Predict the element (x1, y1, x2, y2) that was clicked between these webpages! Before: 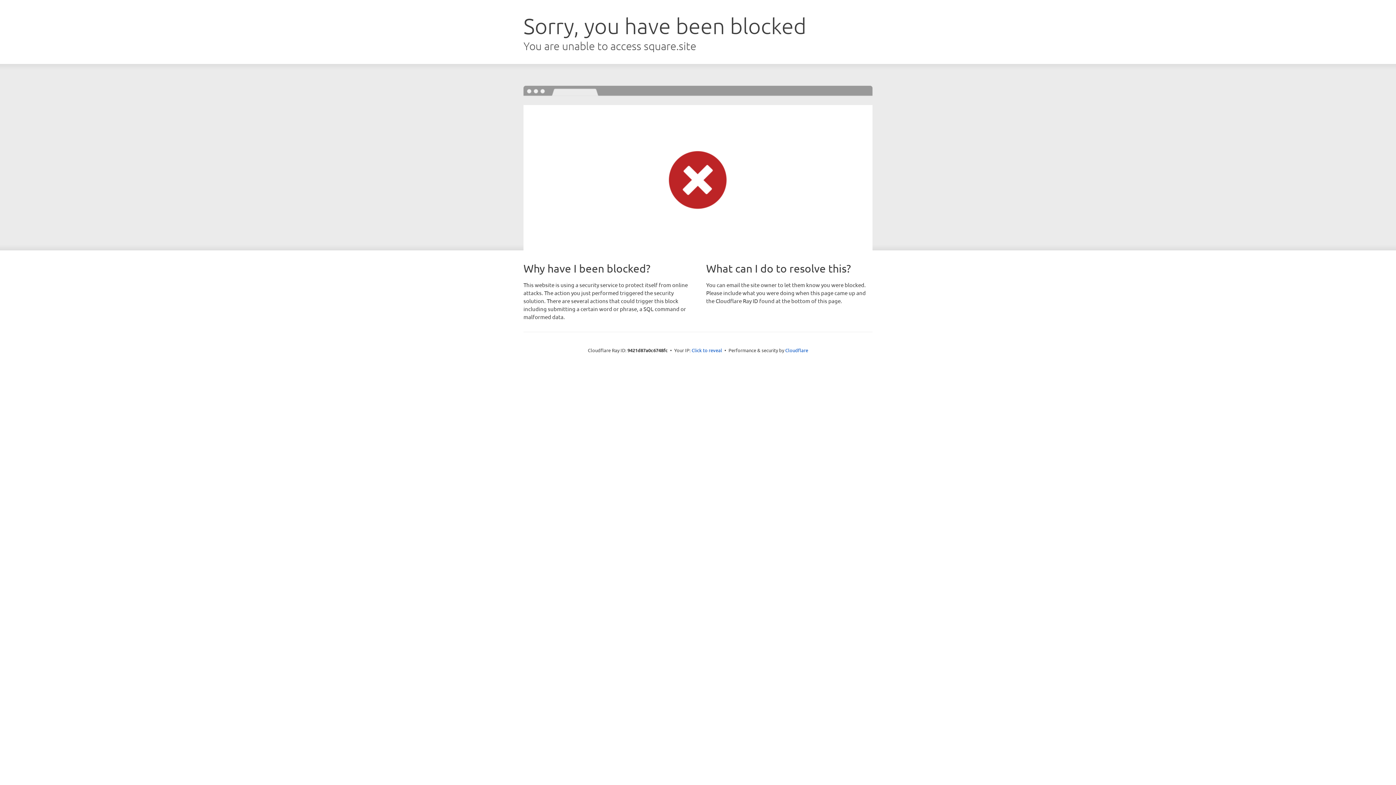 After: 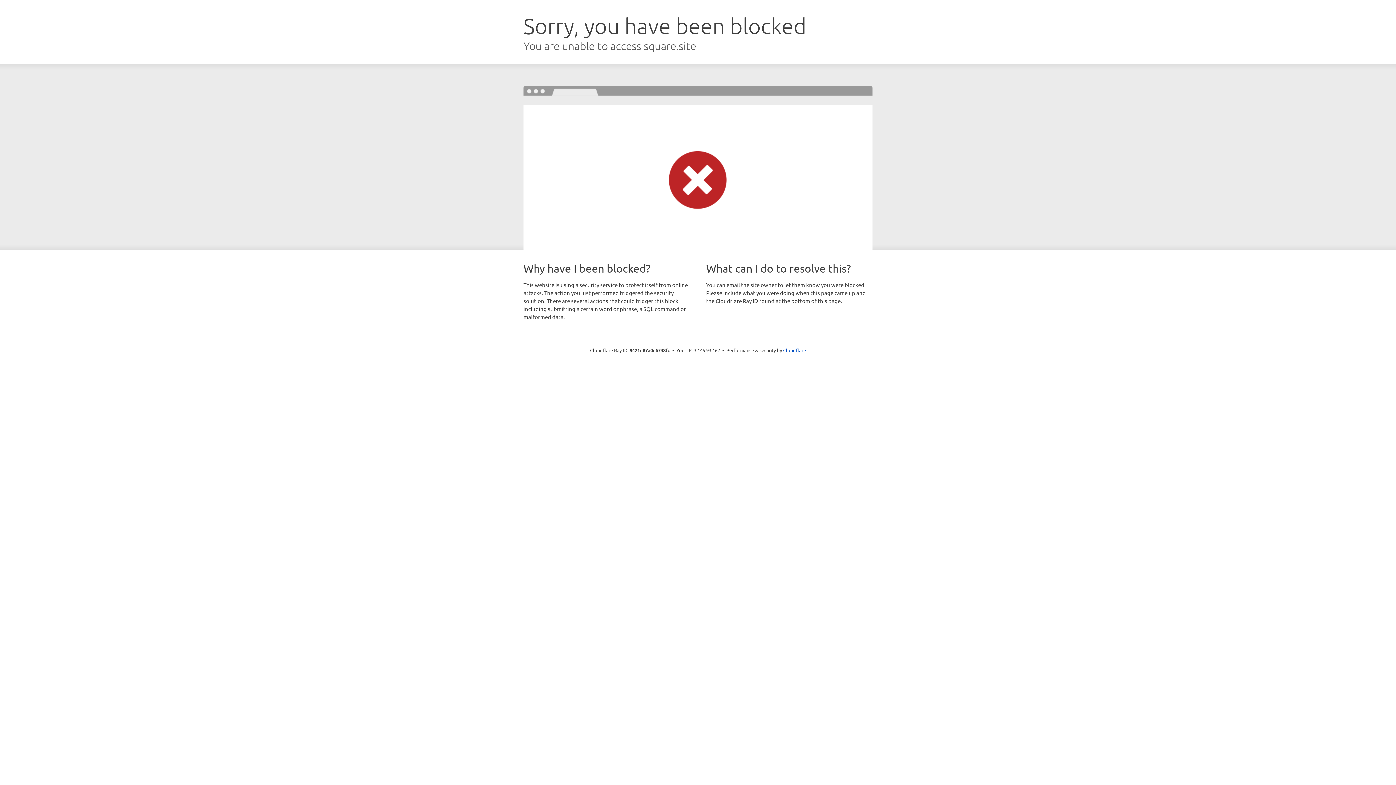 Action: label: Click to reveal bbox: (691, 346, 722, 353)